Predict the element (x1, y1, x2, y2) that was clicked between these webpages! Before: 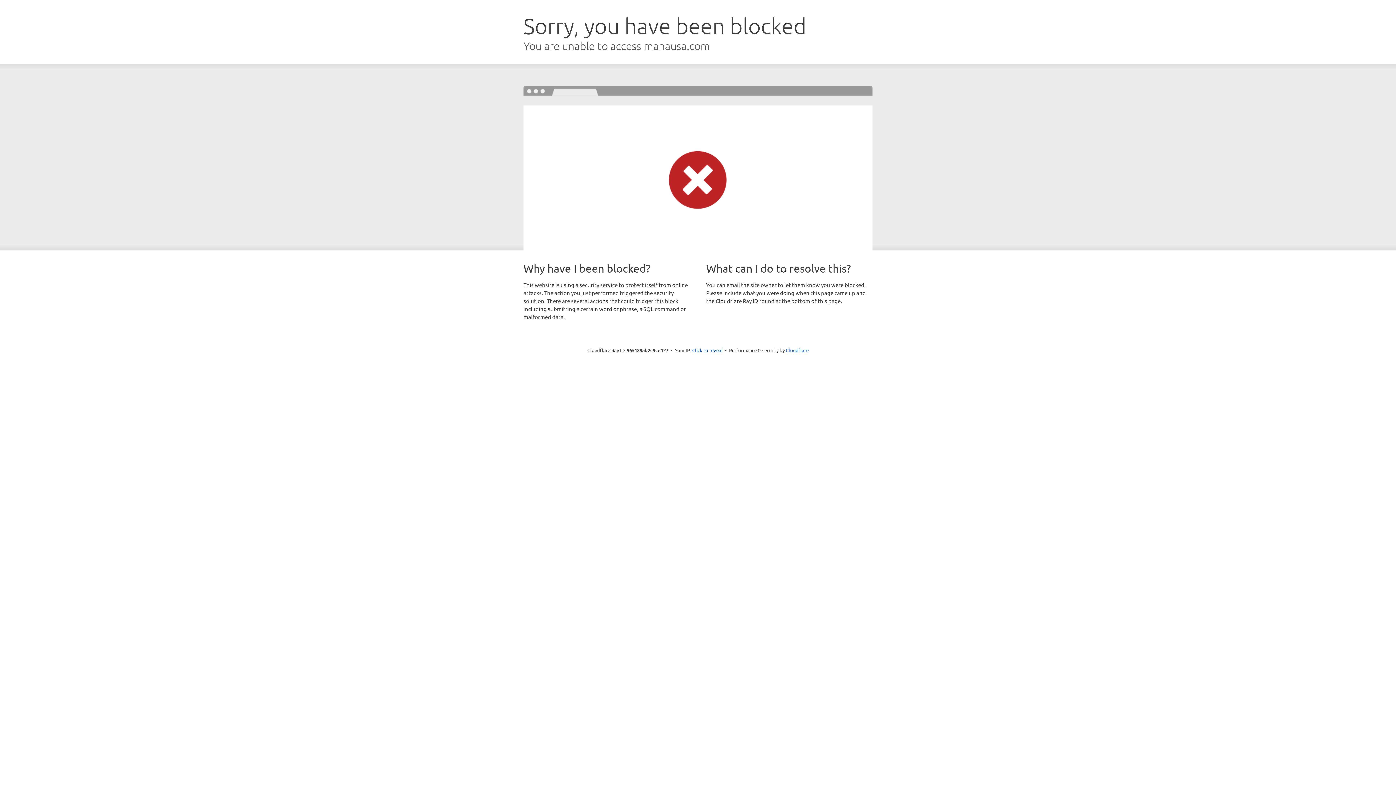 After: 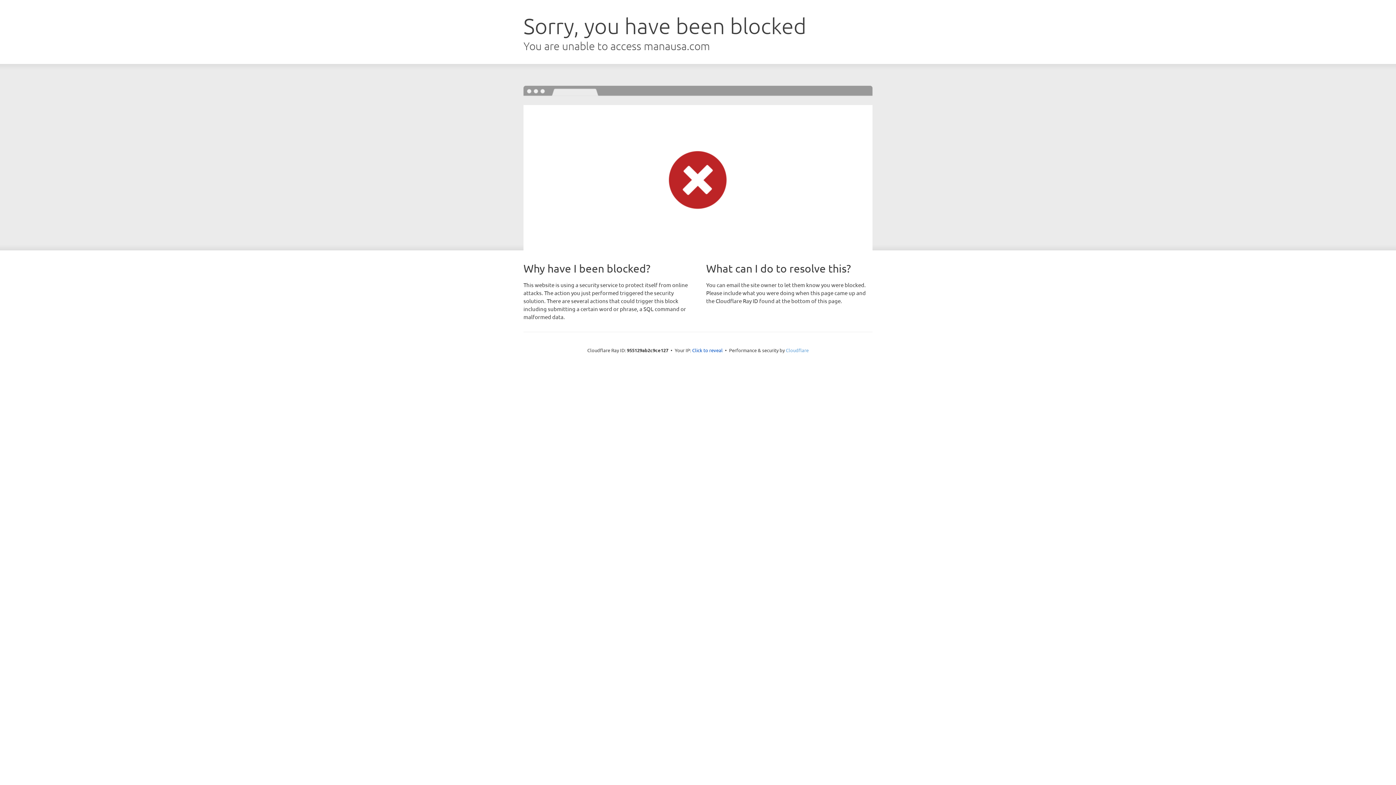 Action: bbox: (786, 347, 808, 353) label: Cloudflare